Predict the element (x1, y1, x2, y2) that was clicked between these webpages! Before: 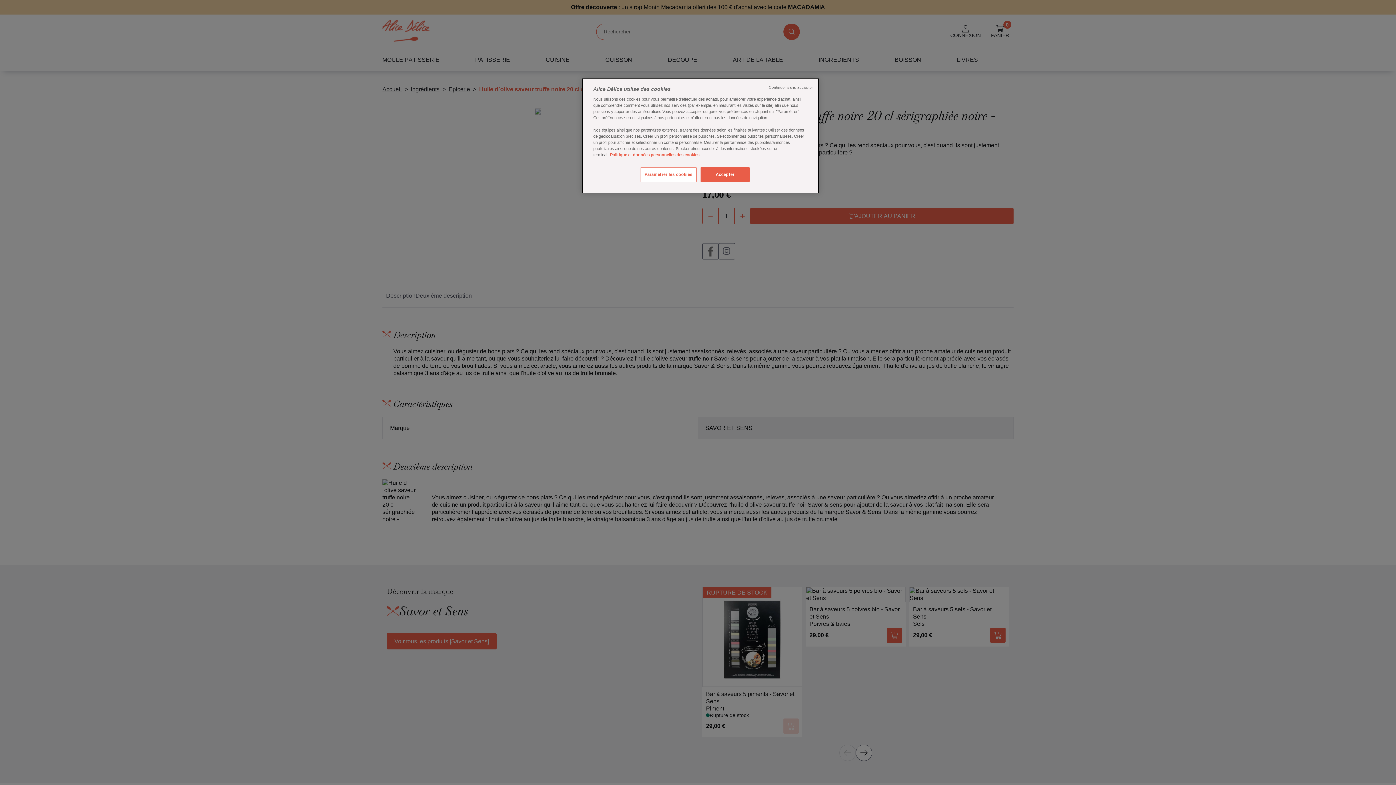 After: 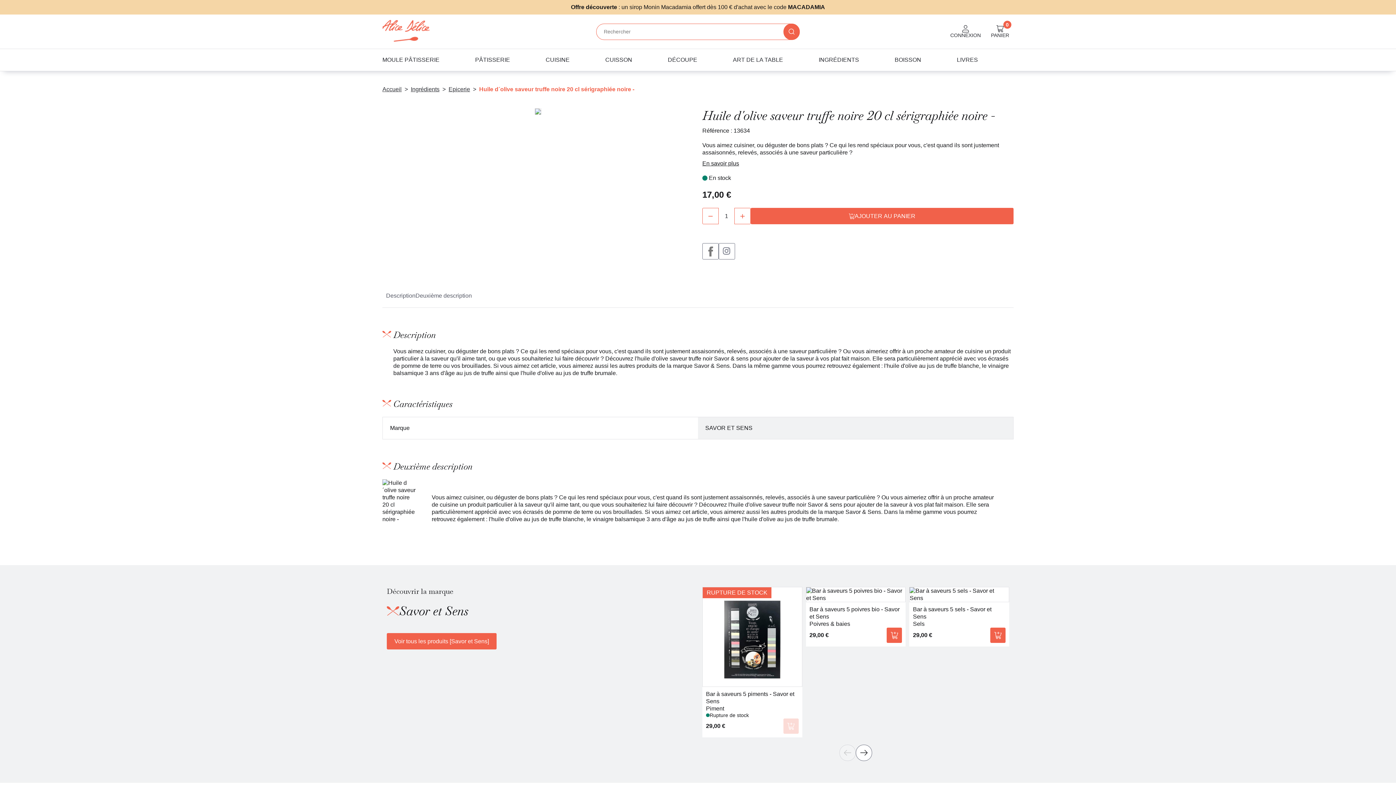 Action: bbox: (700, 167, 749, 182) label: Accepter